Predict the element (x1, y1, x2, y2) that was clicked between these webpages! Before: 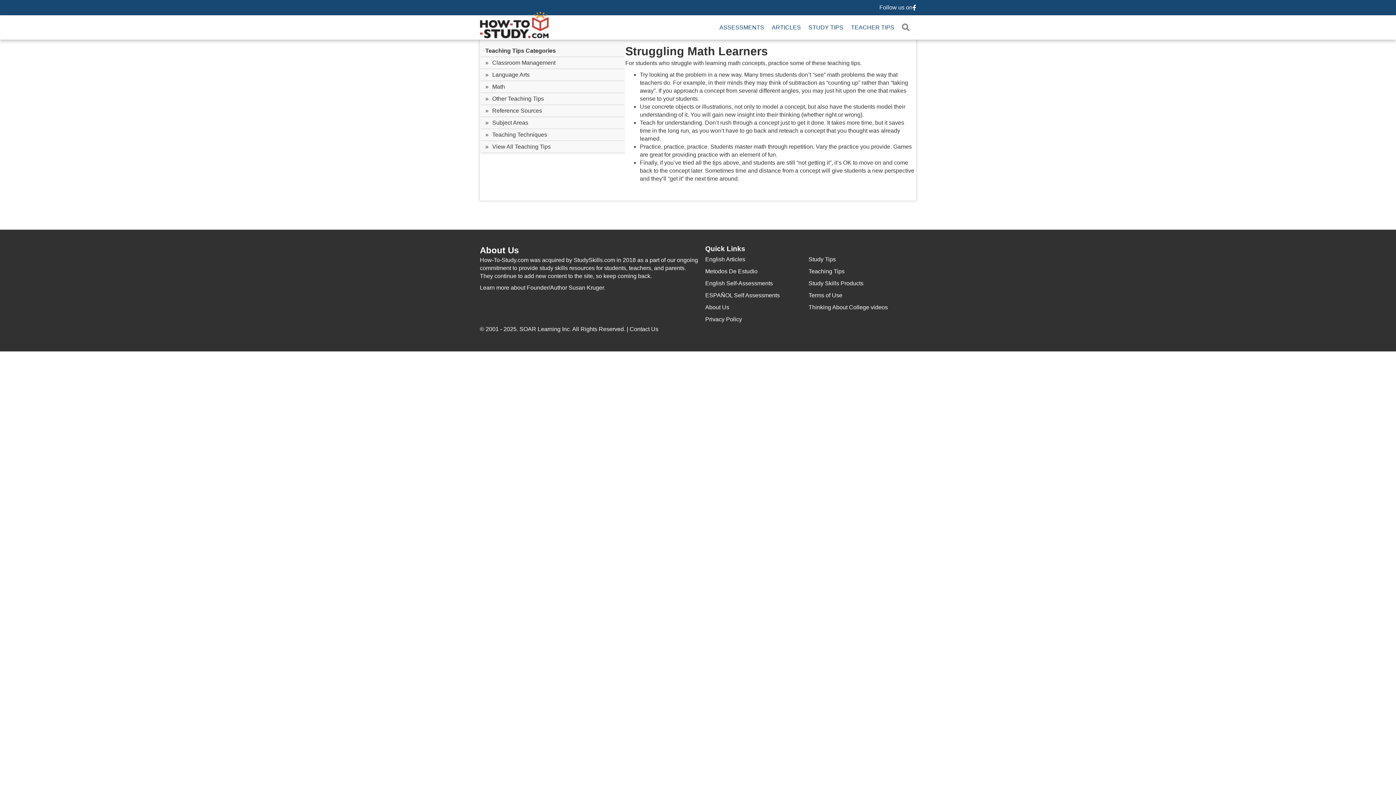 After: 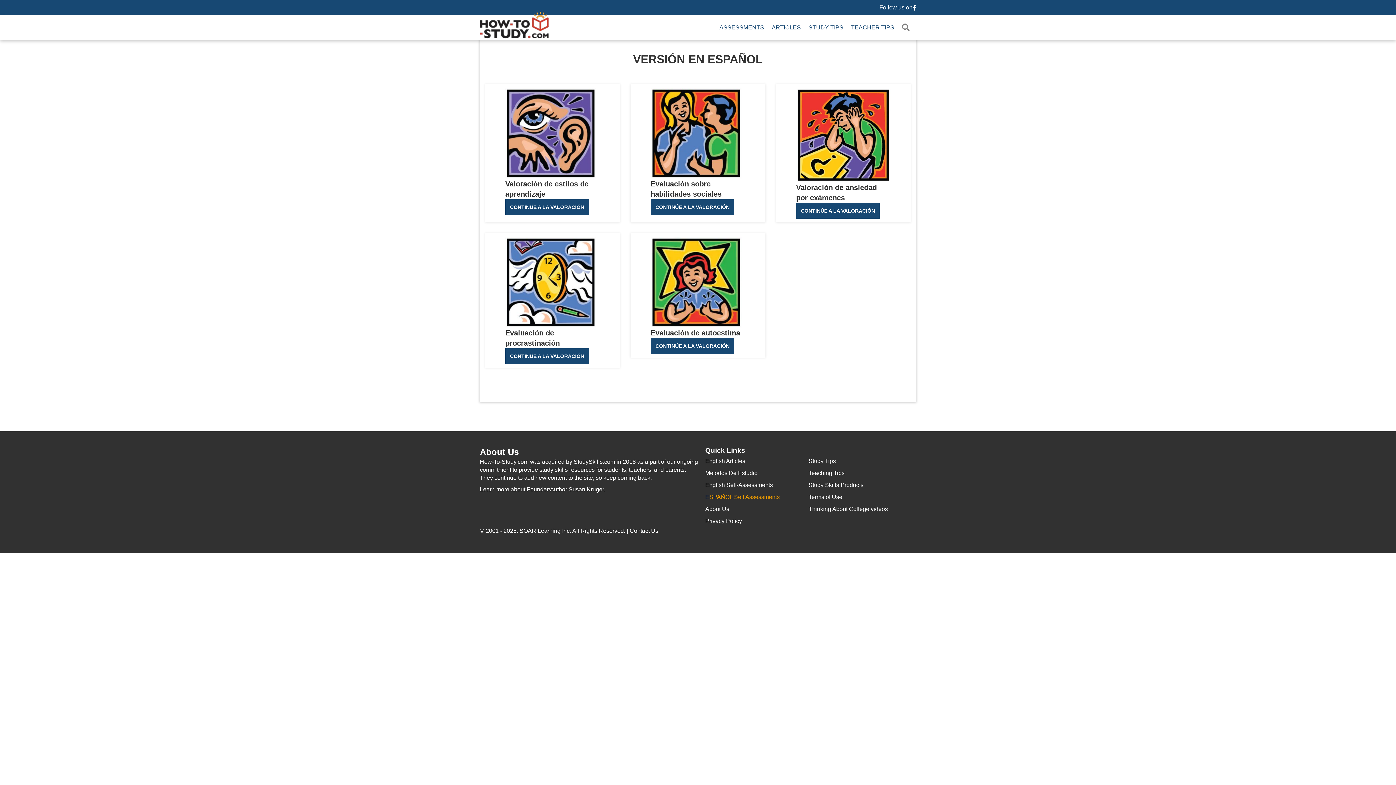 Action: bbox: (705, 289, 808, 301) label: ESPAÑOL Self Assessments